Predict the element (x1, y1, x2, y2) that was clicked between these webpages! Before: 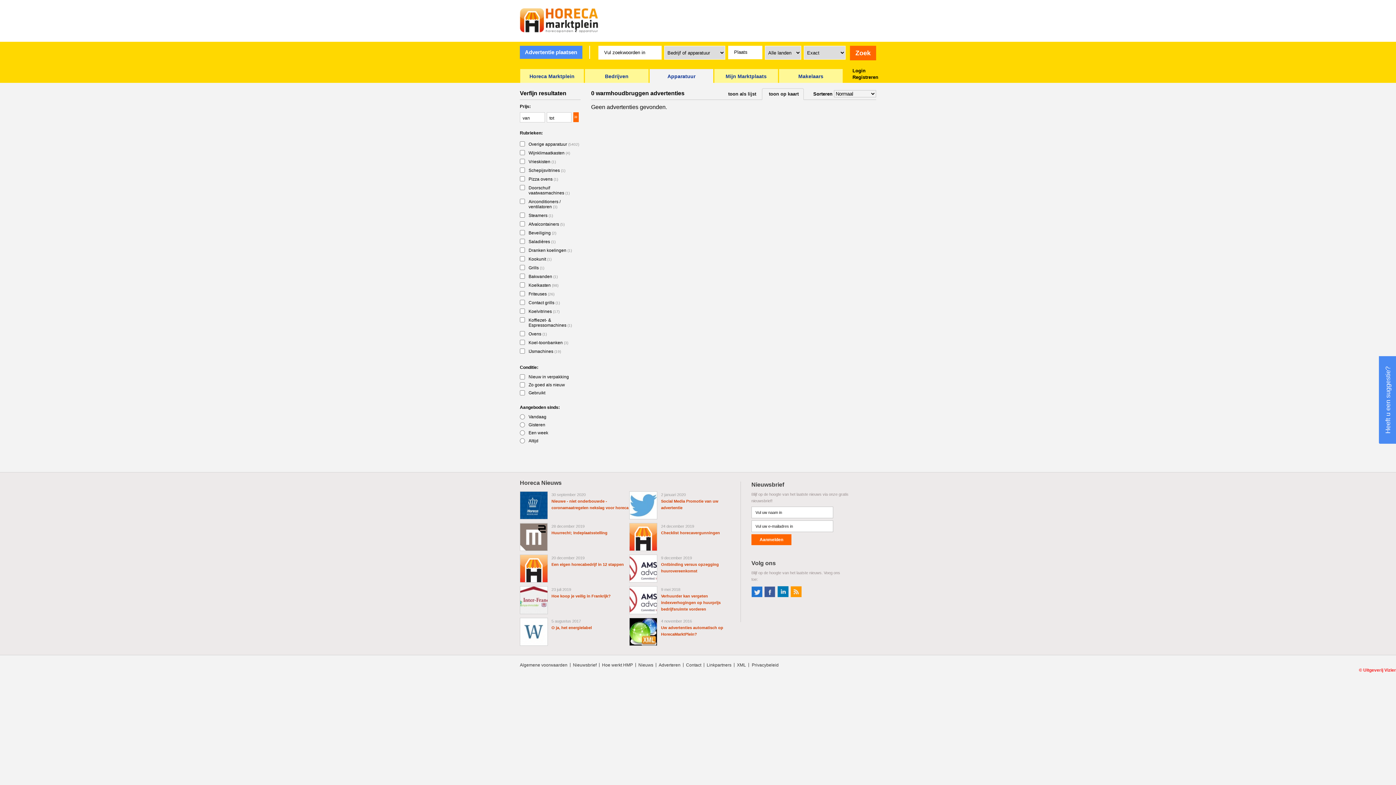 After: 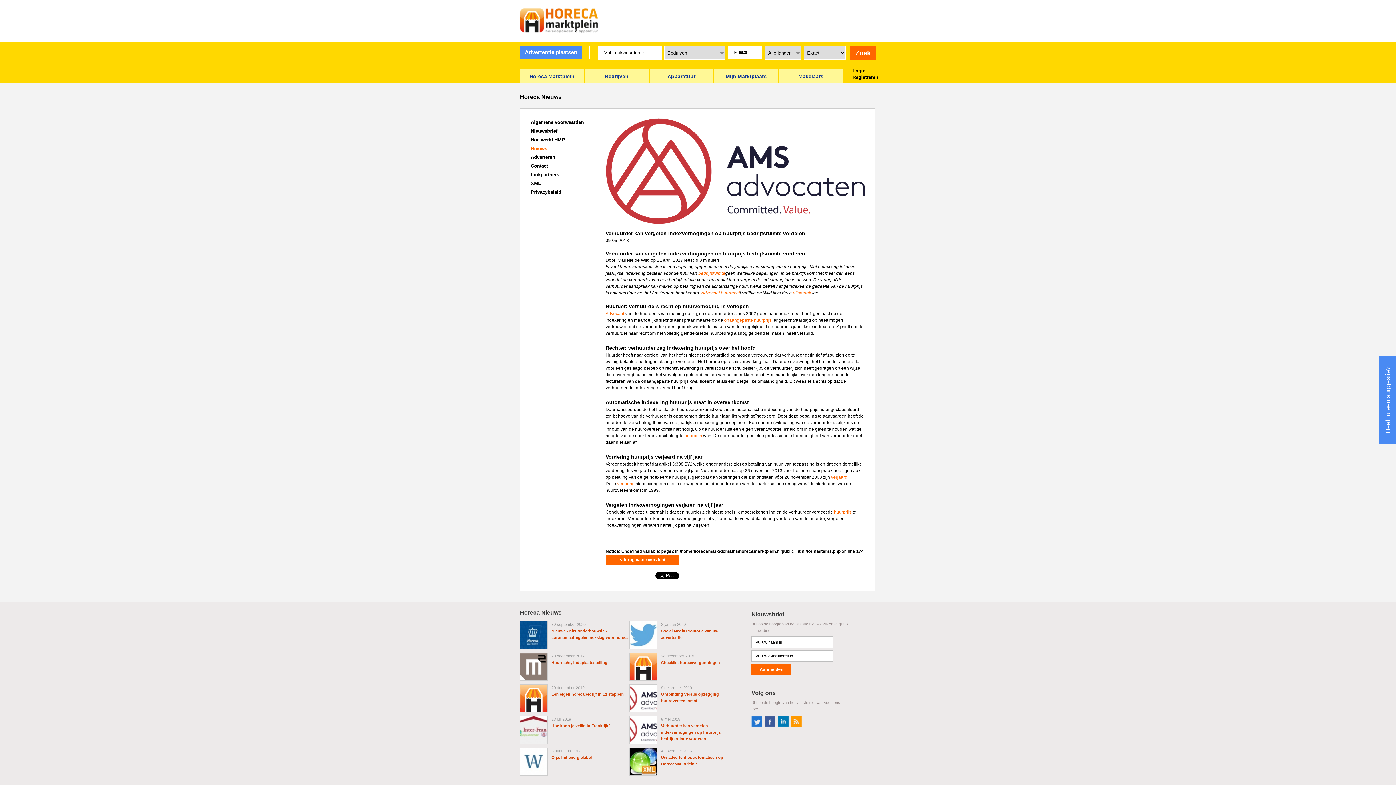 Action: bbox: (661, 594, 720, 611) label: Verhuurder kan vergeten indexverhogingen op huurprijs bedrijfsruimte vorderen